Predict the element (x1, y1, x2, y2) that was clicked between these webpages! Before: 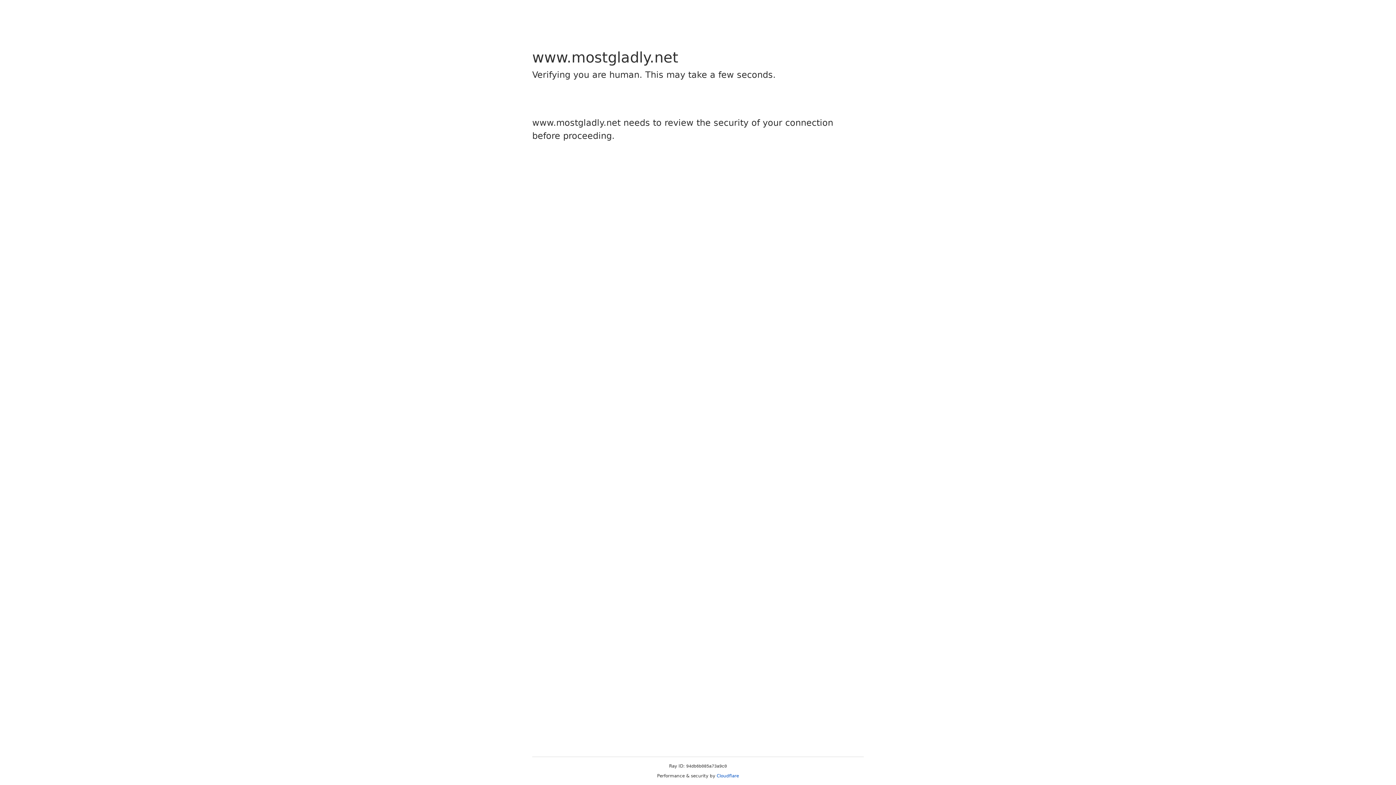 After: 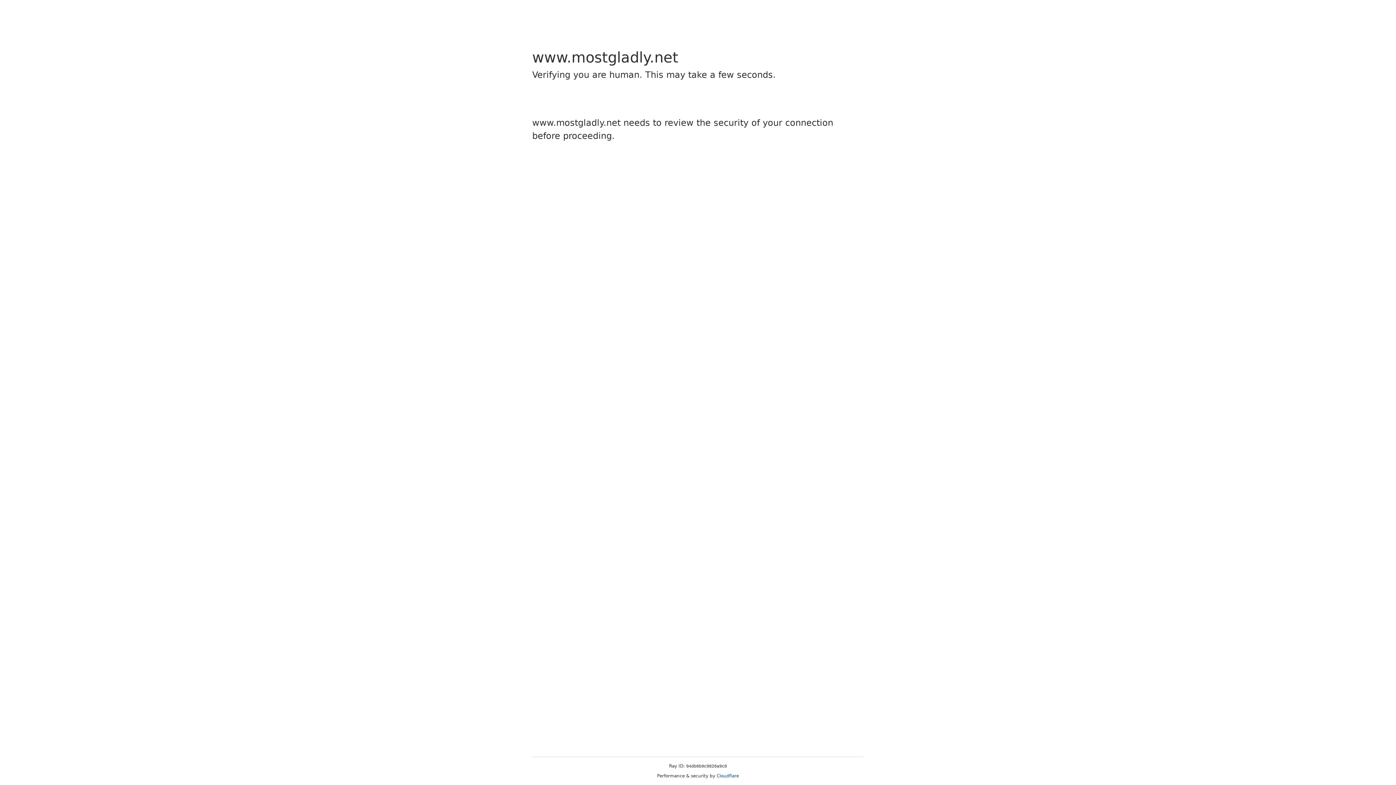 Action: label: Cloudflare bbox: (716, 773, 739, 778)